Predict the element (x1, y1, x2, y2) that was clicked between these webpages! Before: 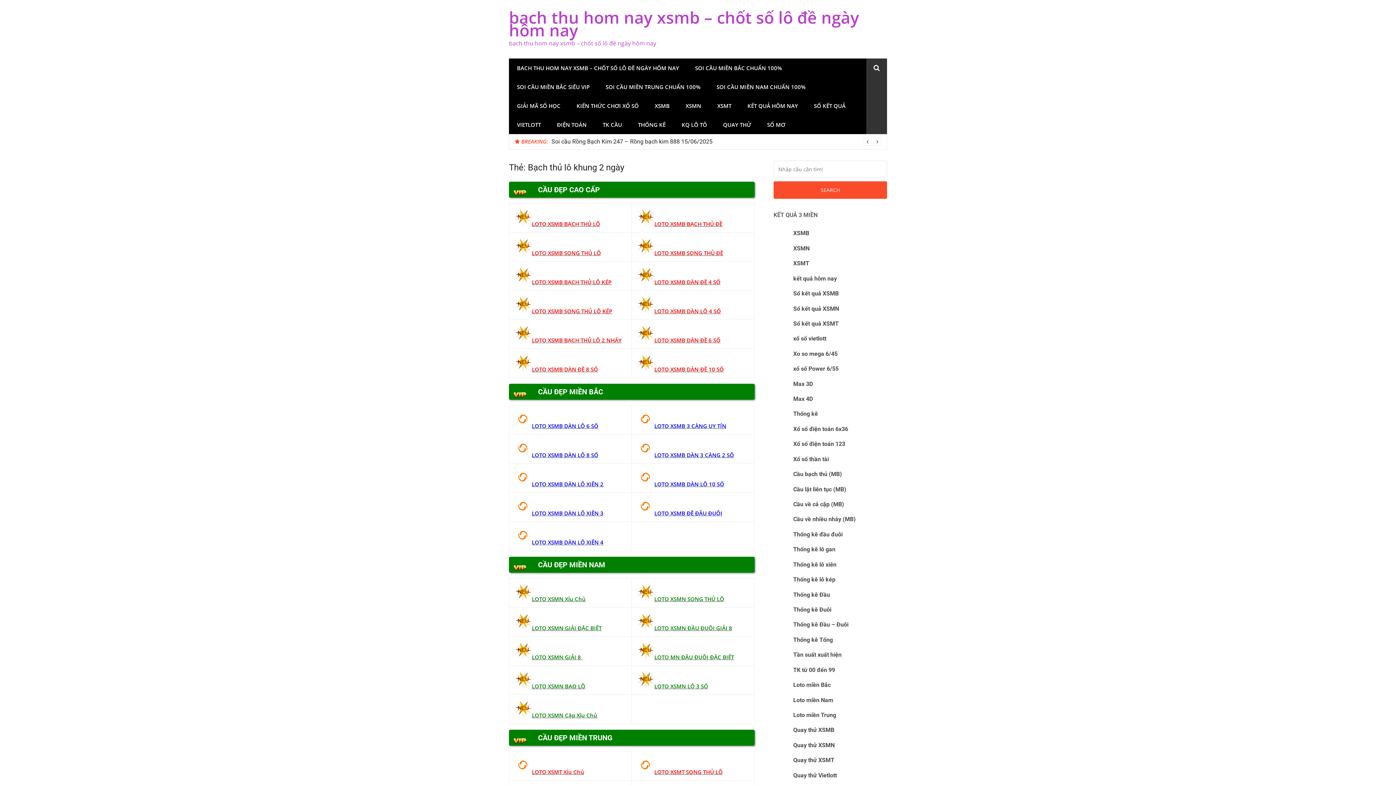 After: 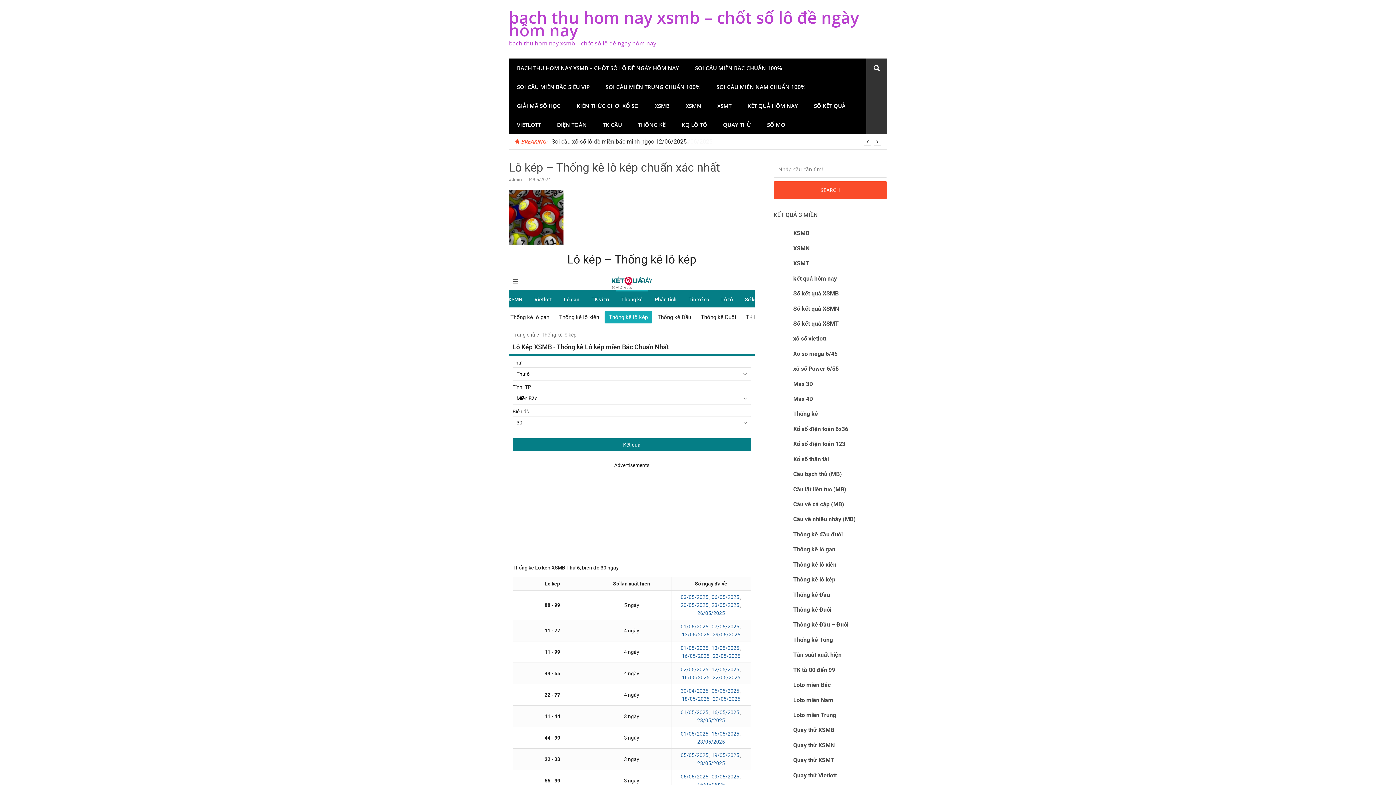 Action: label: Thống kê lô kép bbox: (793, 576, 835, 583)